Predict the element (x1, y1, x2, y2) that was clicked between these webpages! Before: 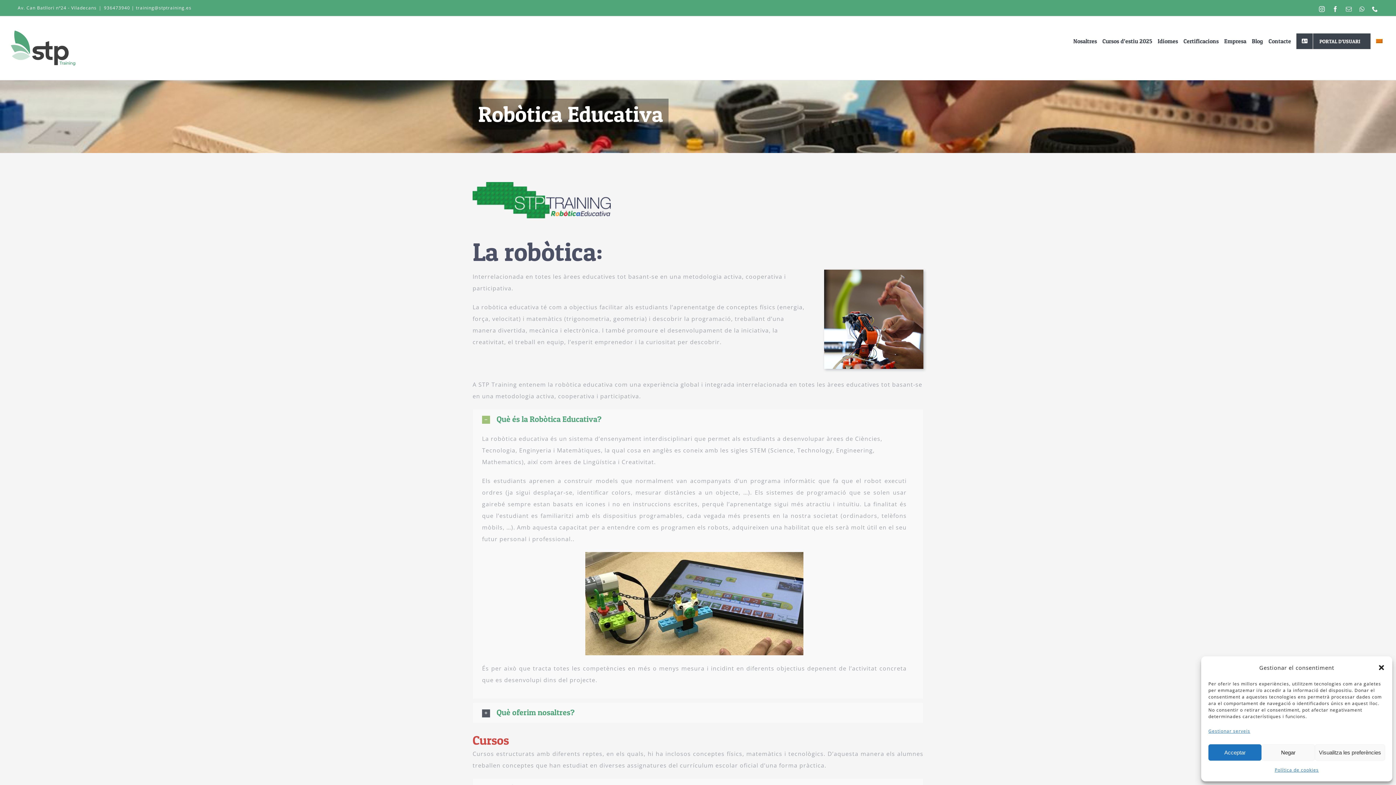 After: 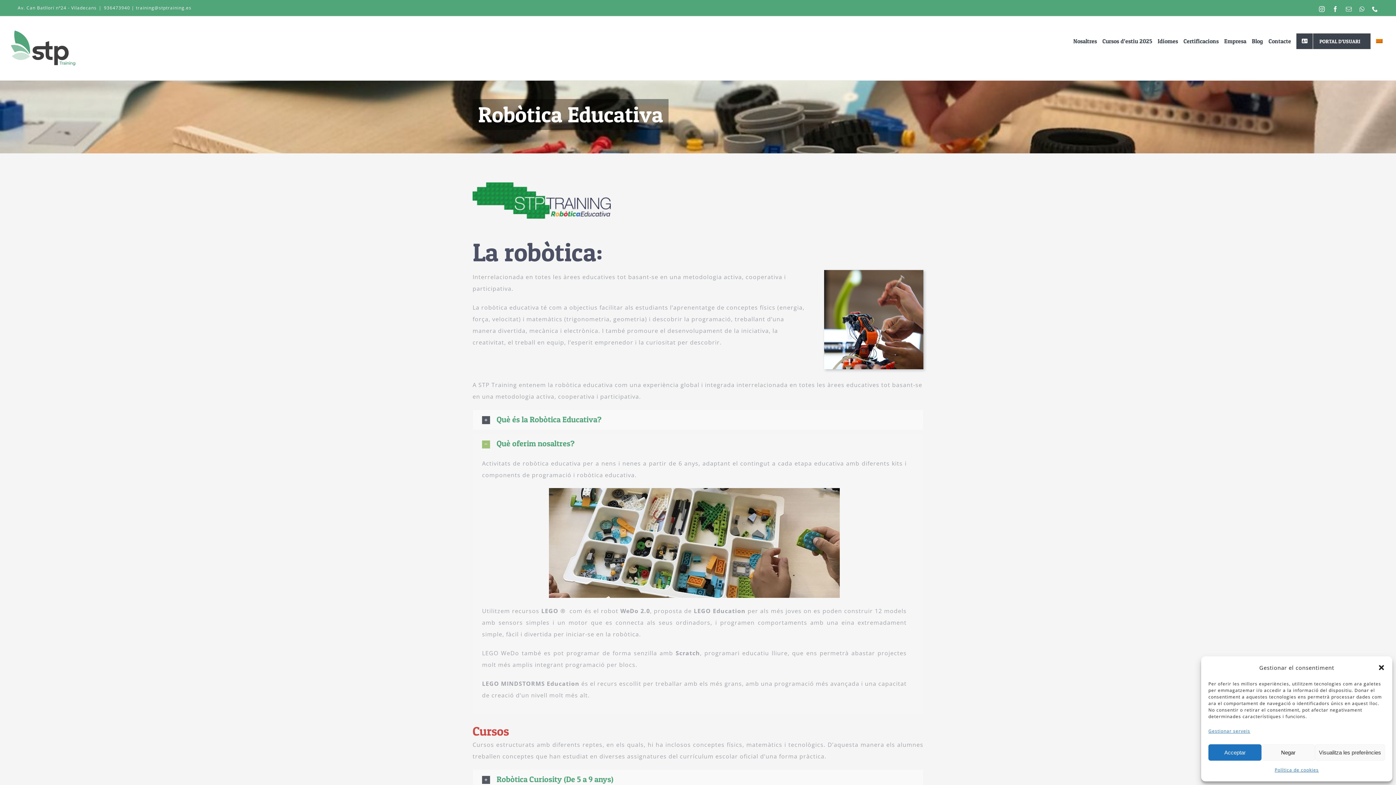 Action: bbox: (473, 703, 923, 723) label: Què oferim nosaltres?